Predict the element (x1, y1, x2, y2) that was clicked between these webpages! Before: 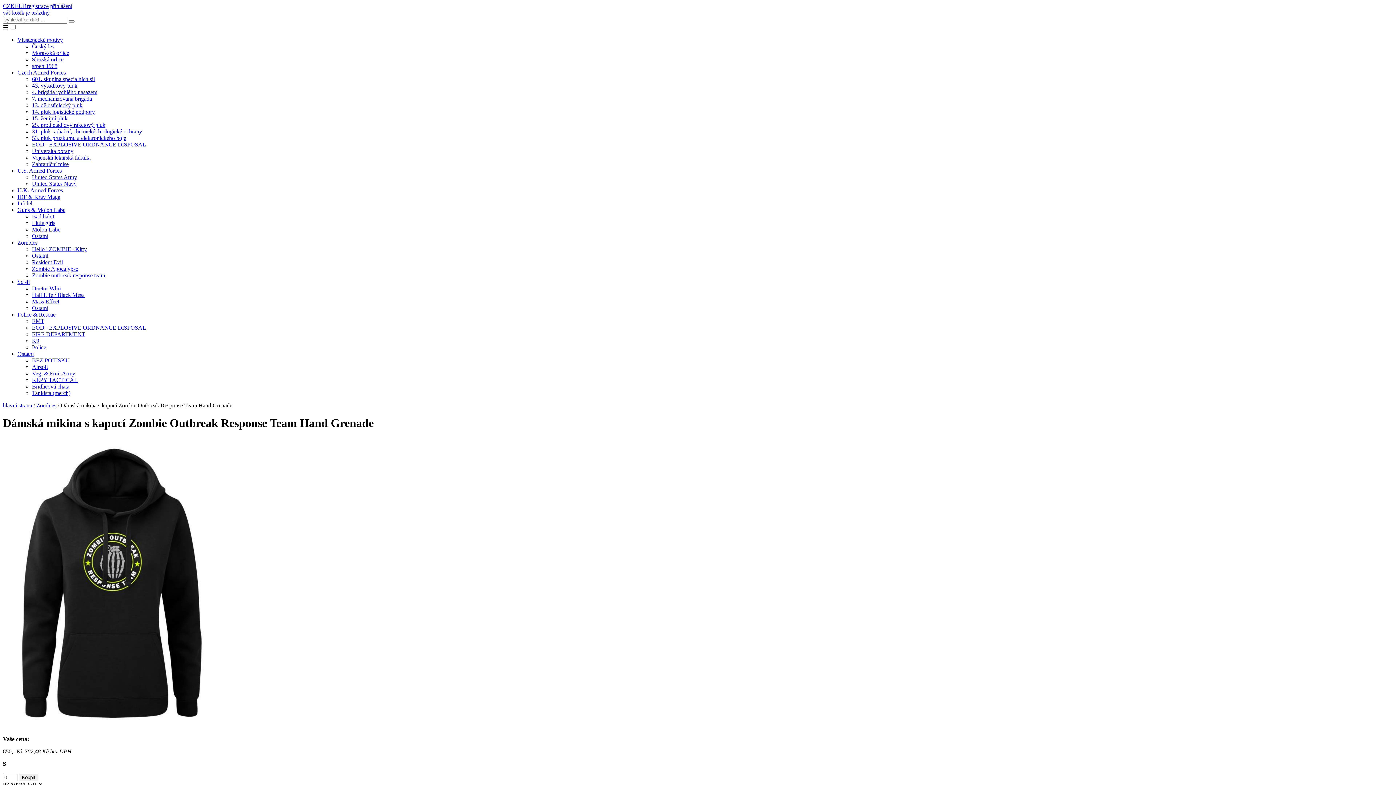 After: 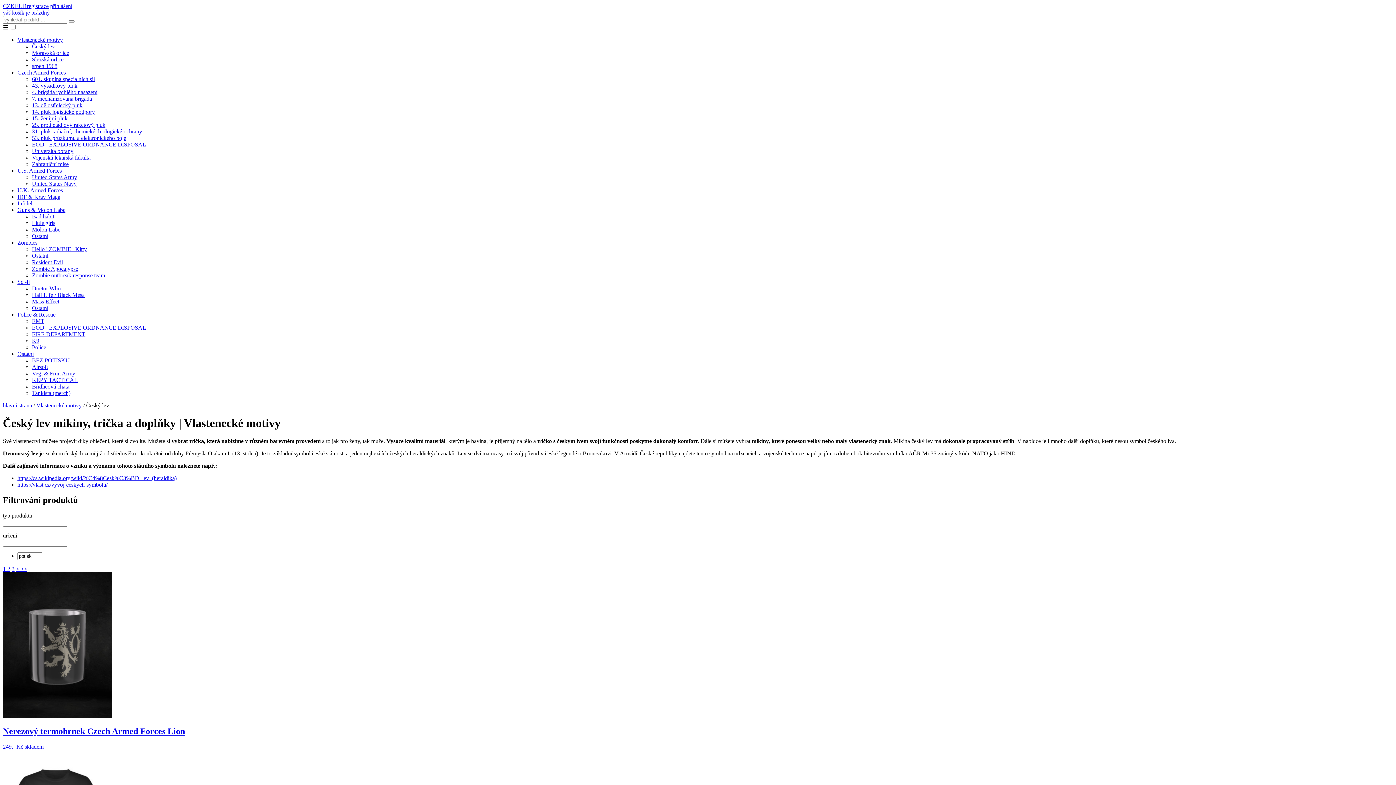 Action: bbox: (32, 43, 54, 49) label: Český lev